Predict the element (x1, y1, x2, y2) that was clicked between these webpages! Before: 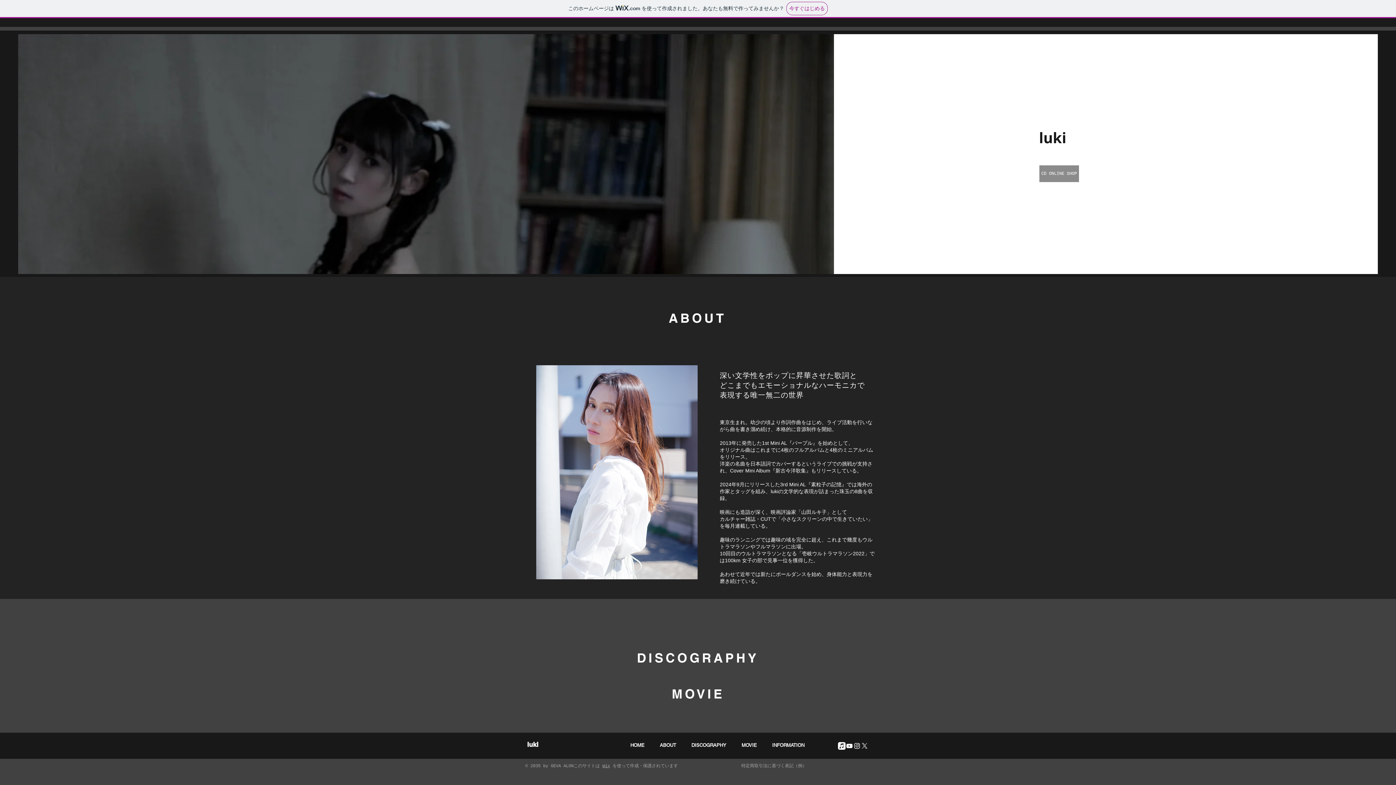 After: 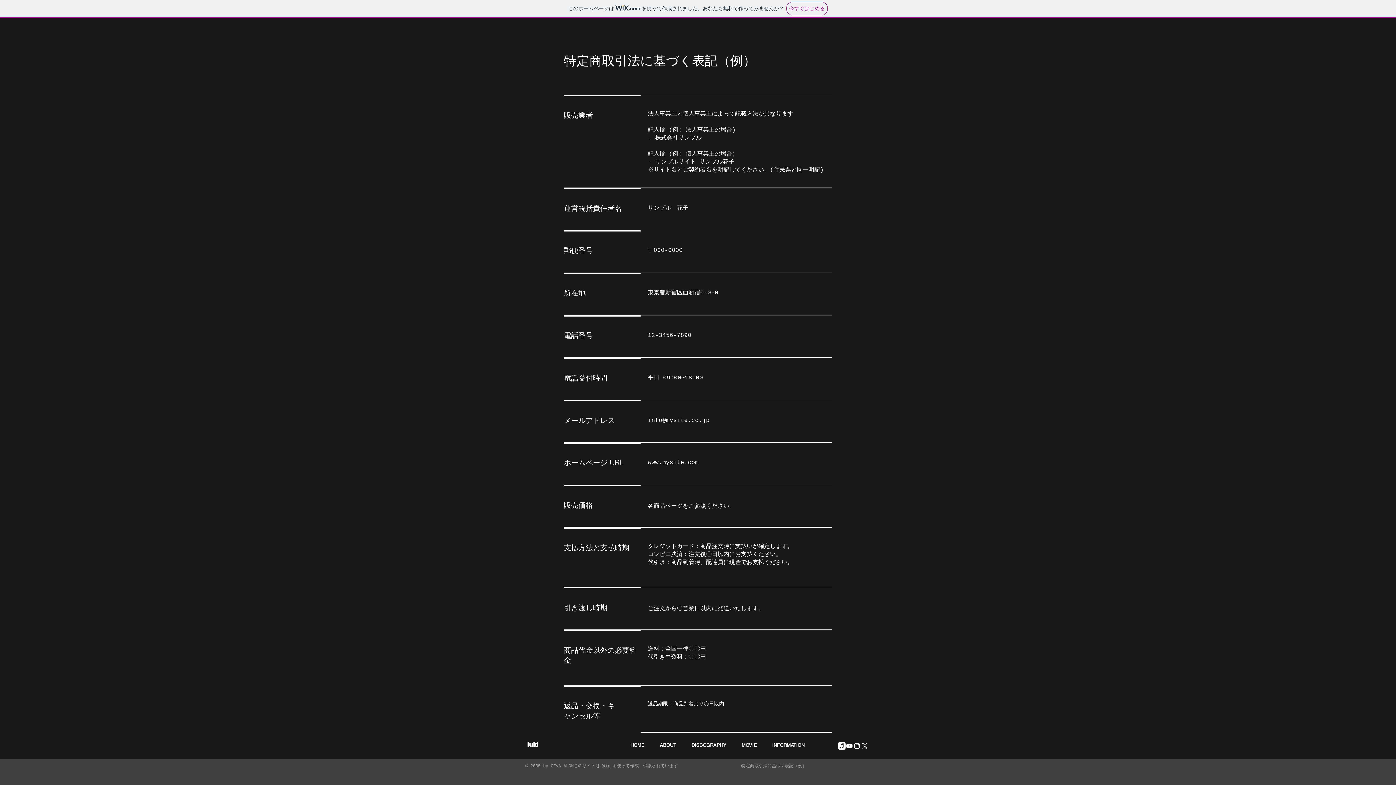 Action: bbox: (741, 764, 806, 769) label: 特定商取引法に基づく表記（例）